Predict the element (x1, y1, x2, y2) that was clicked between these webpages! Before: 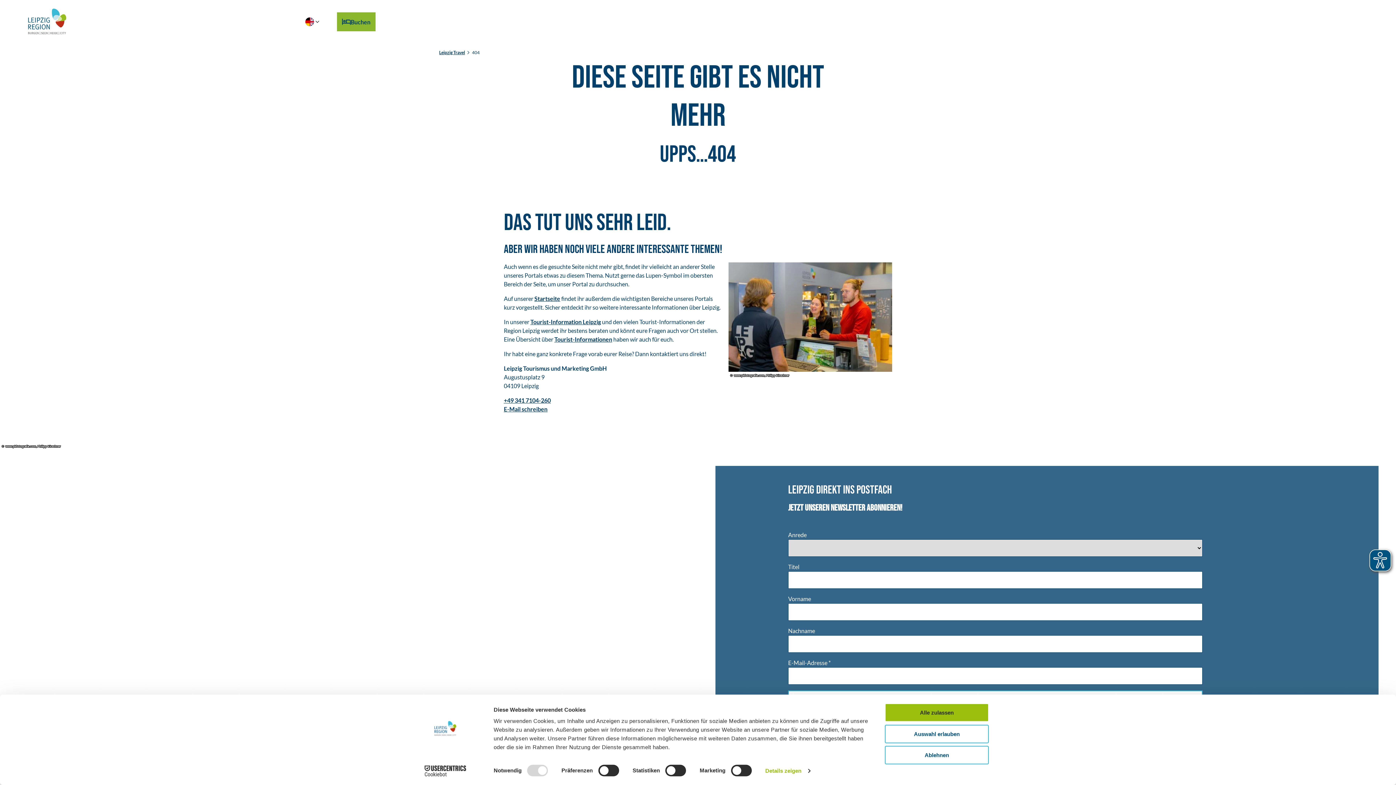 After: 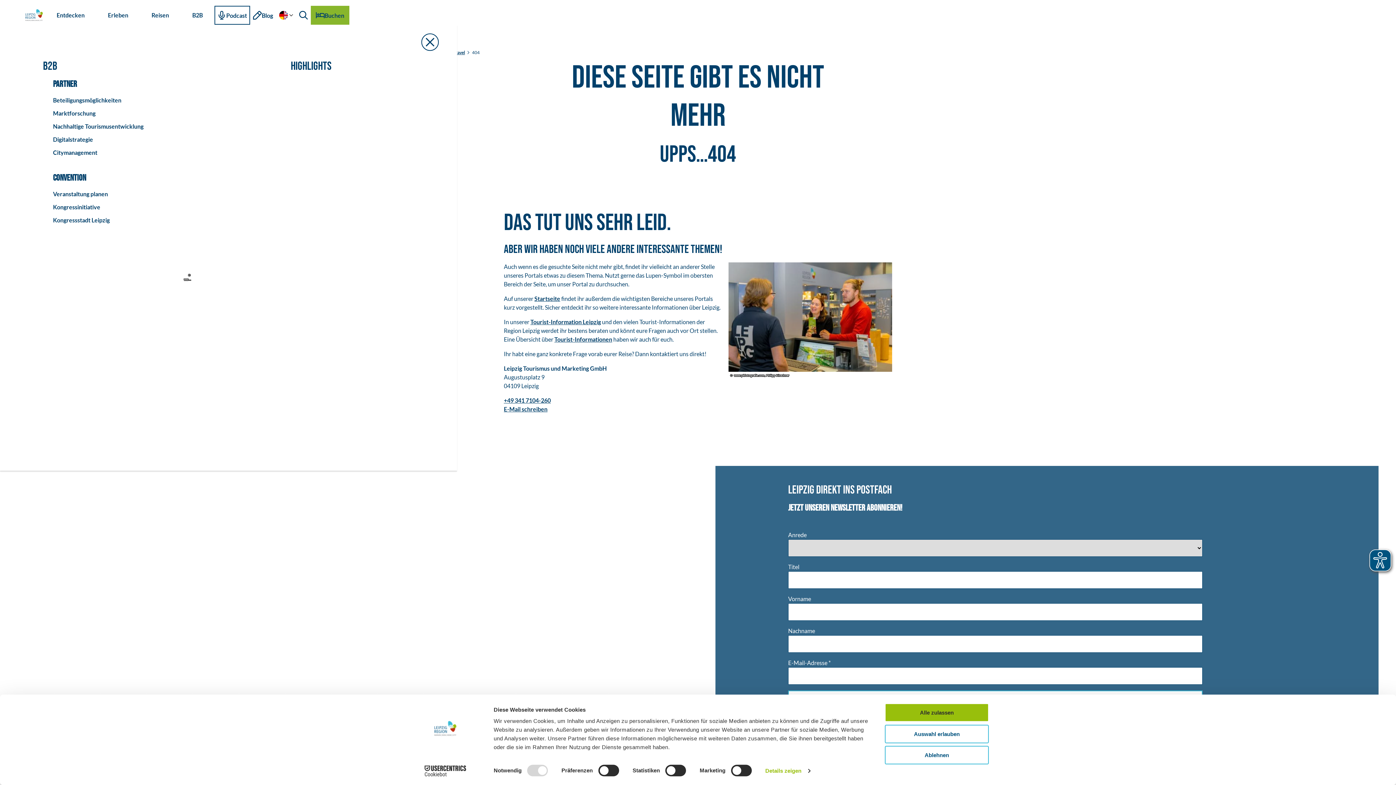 Action: label: B2B bbox: (158, 5, 192, 37)